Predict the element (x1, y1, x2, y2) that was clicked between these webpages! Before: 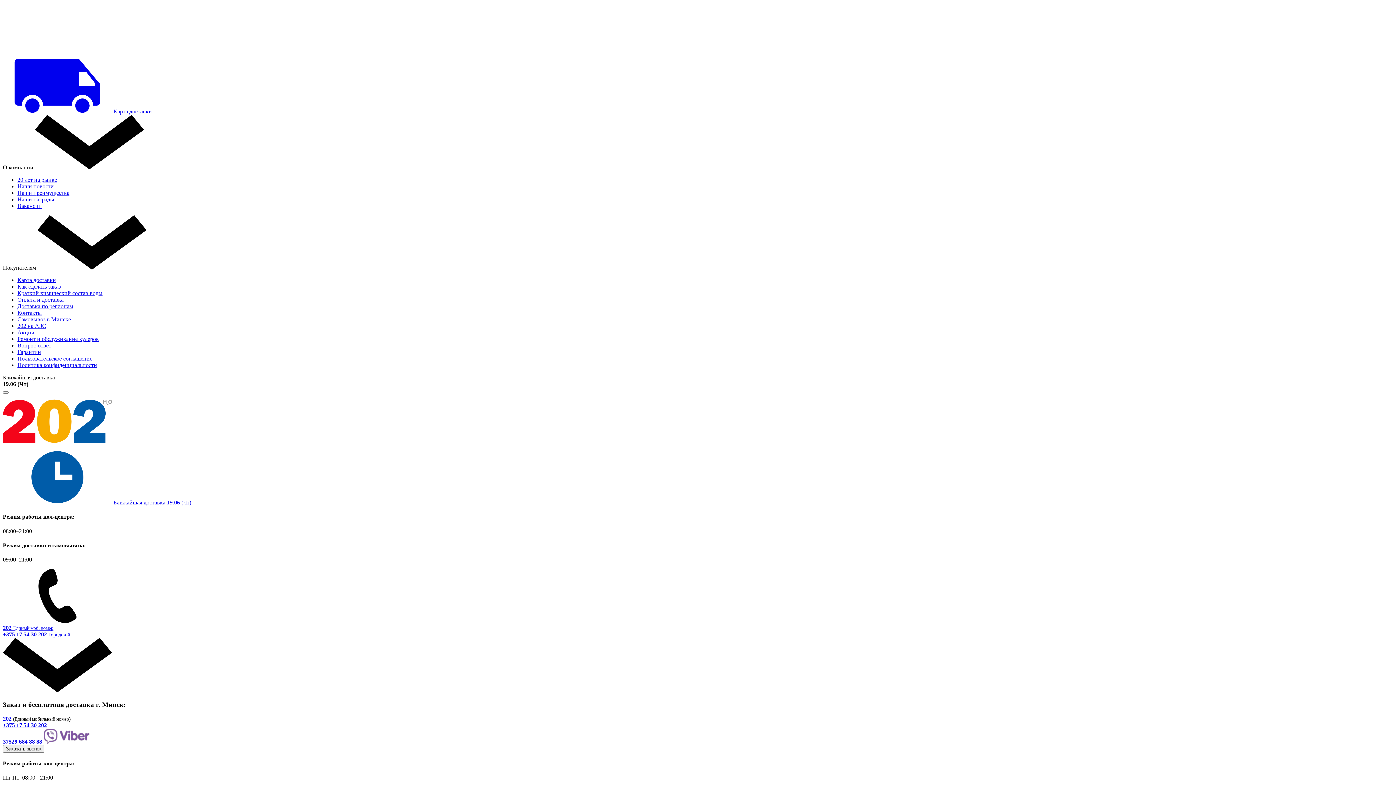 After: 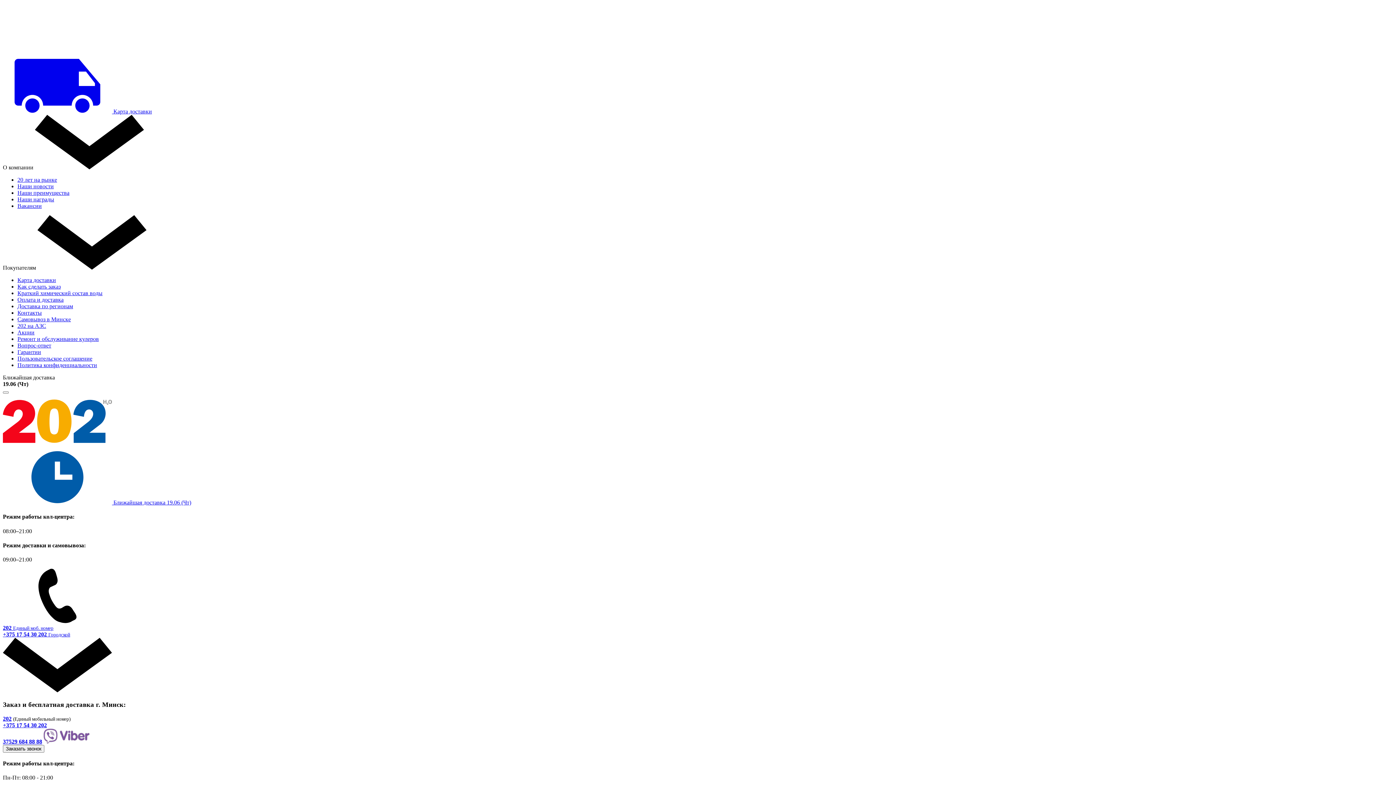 Action: bbox: (2, 631, 70, 637) label: +375 17 54 30 202 Городской